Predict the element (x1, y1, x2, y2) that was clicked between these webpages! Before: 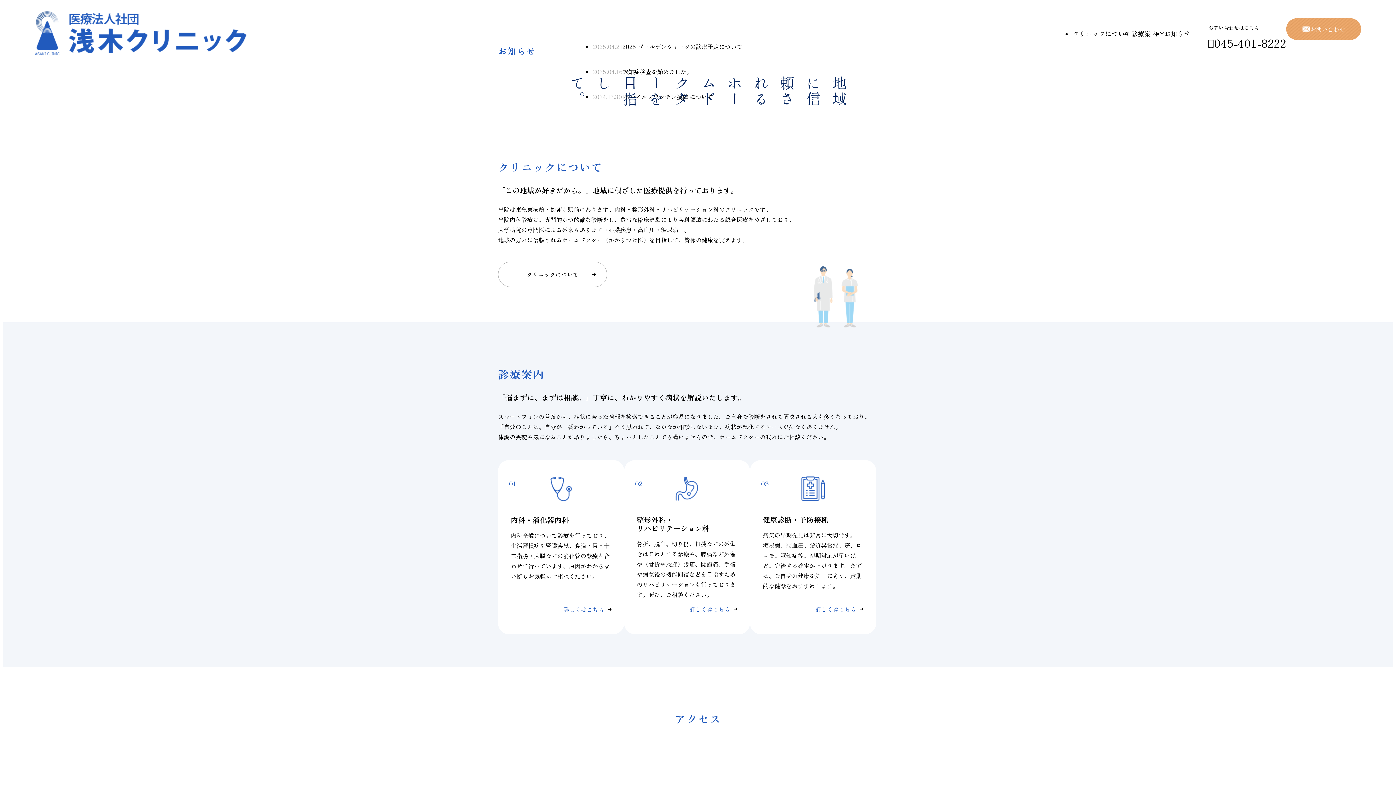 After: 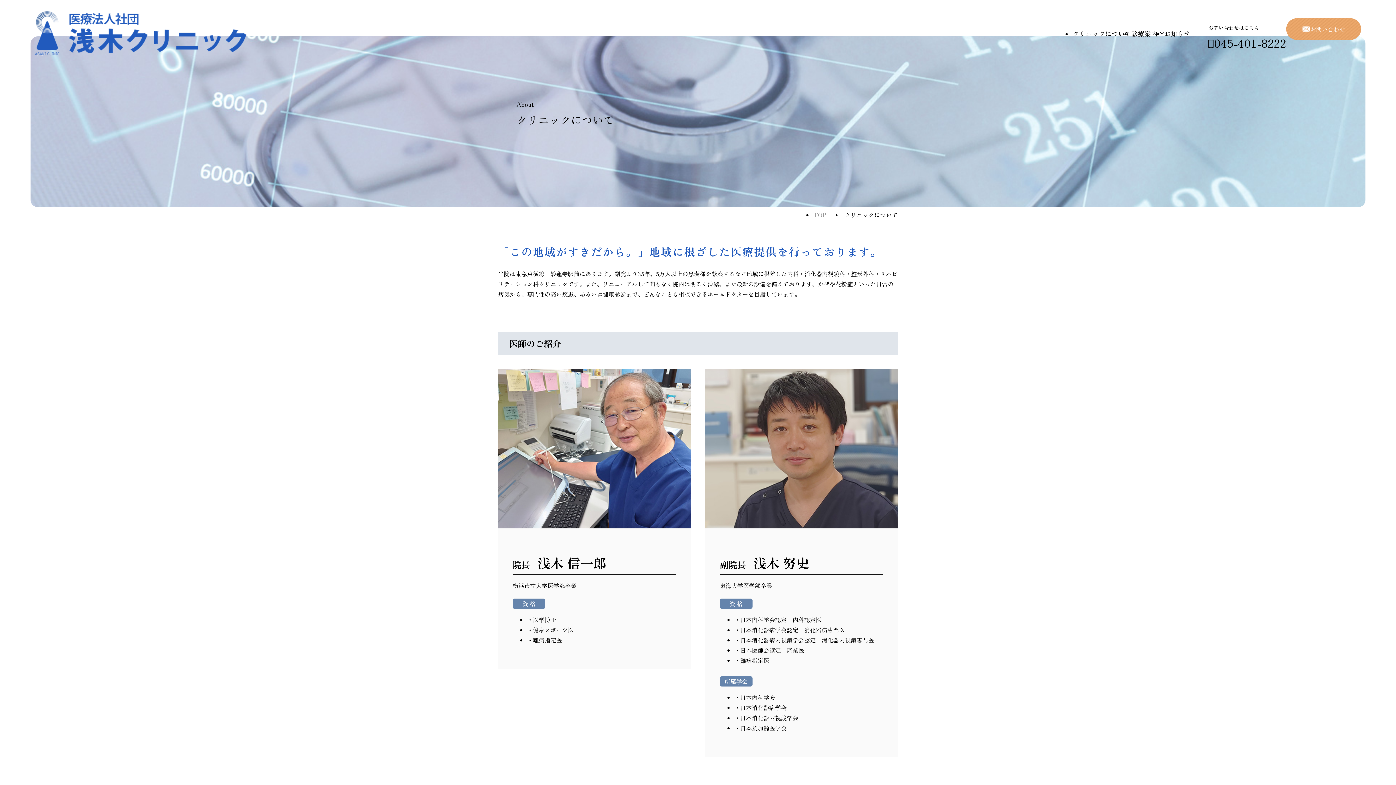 Action: label: クリニックについて bbox: (1083, 27, 1142, 39)